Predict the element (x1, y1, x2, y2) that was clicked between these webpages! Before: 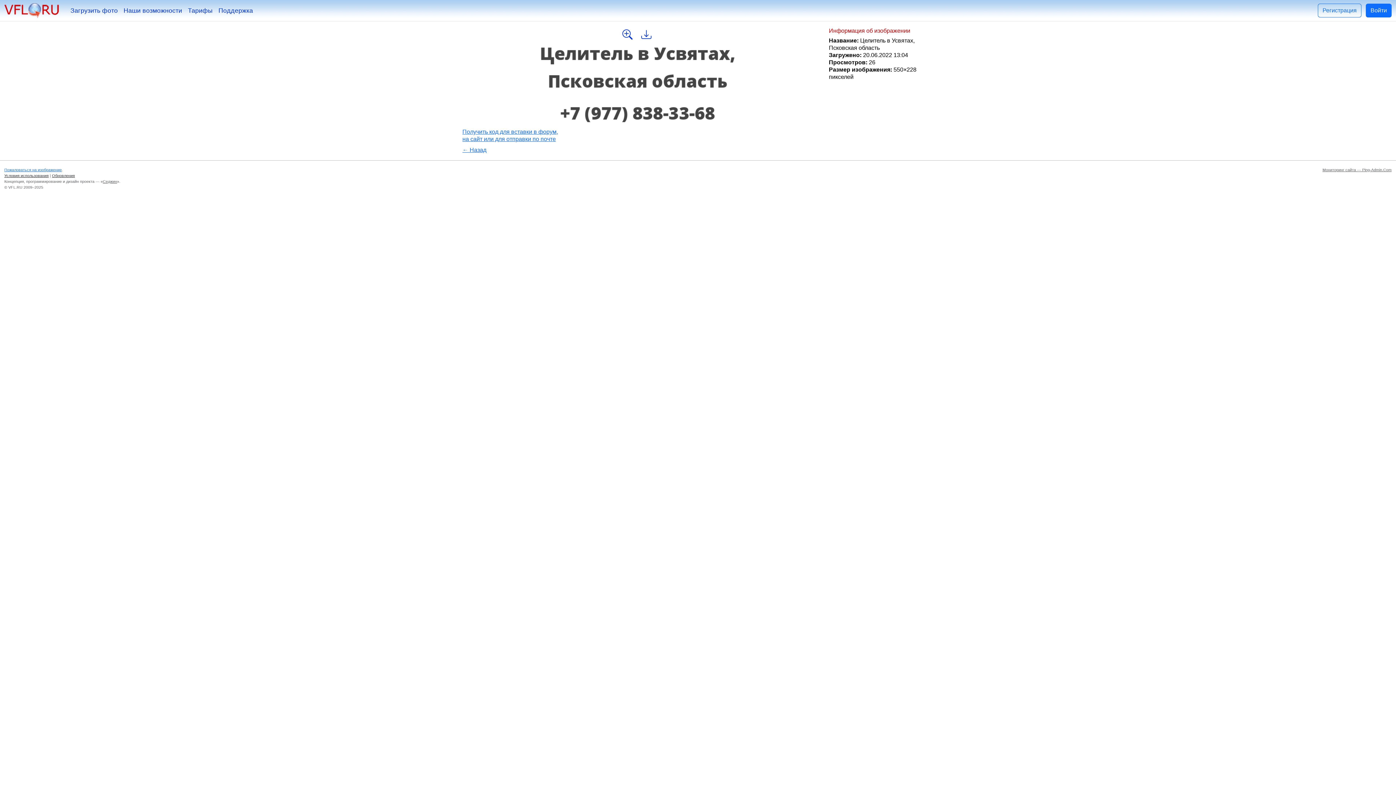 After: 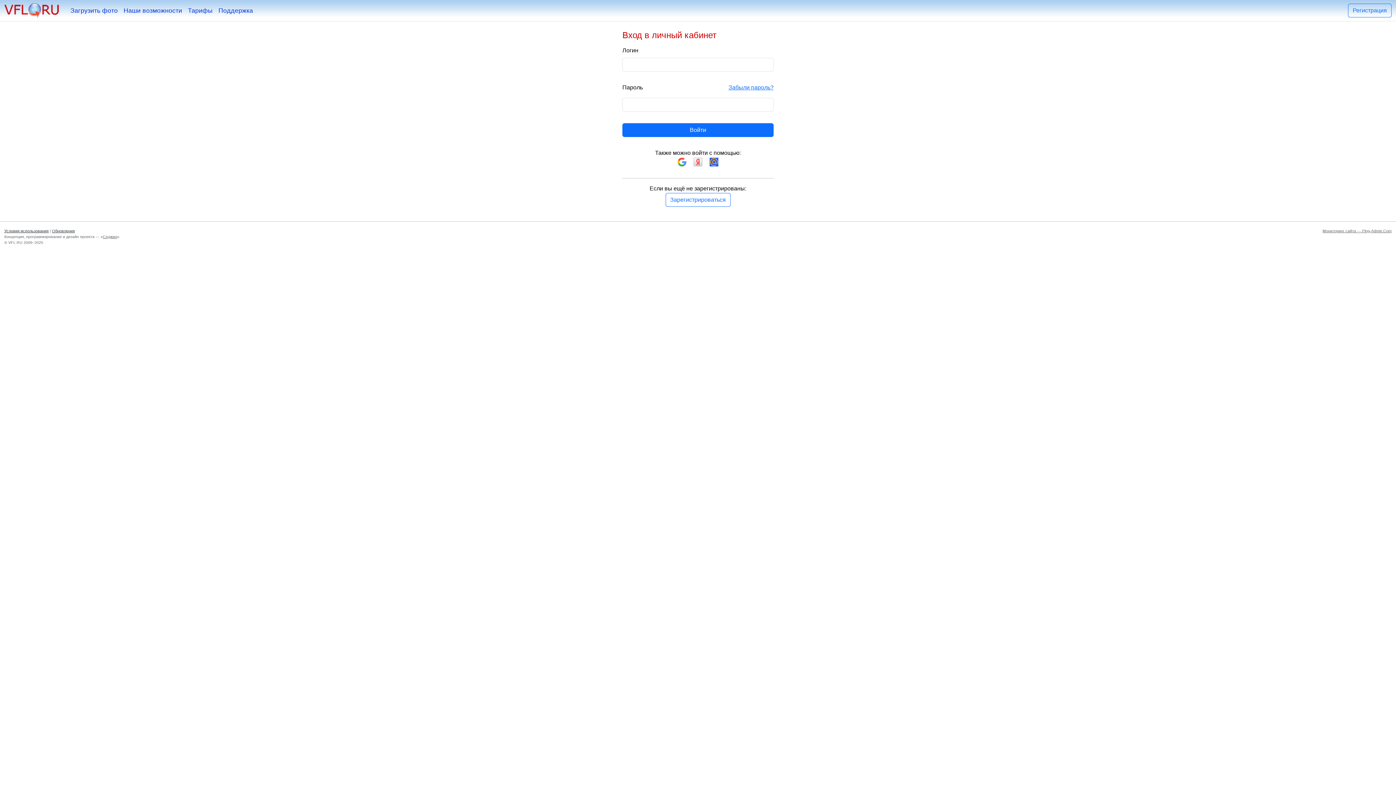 Action: bbox: (1366, 3, 1392, 17) label: Войти